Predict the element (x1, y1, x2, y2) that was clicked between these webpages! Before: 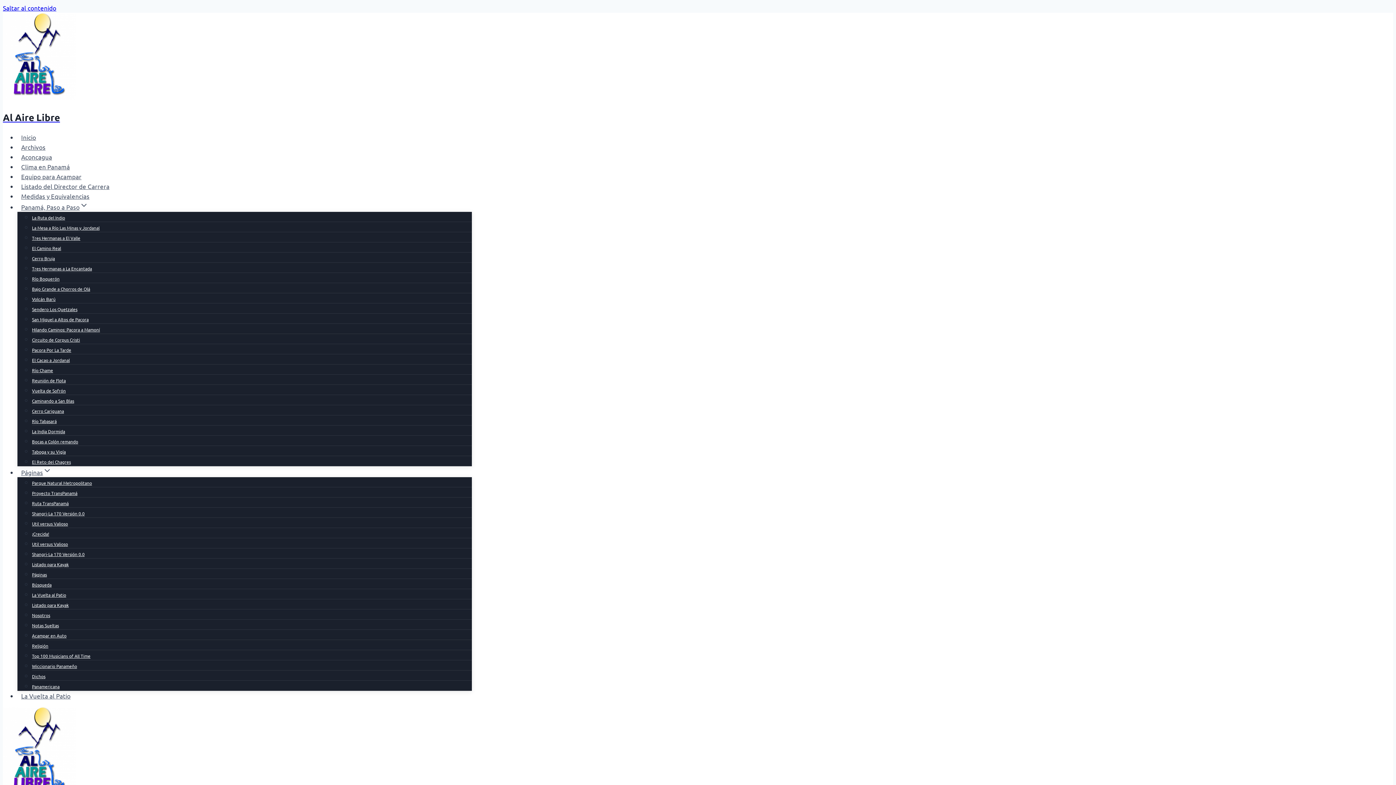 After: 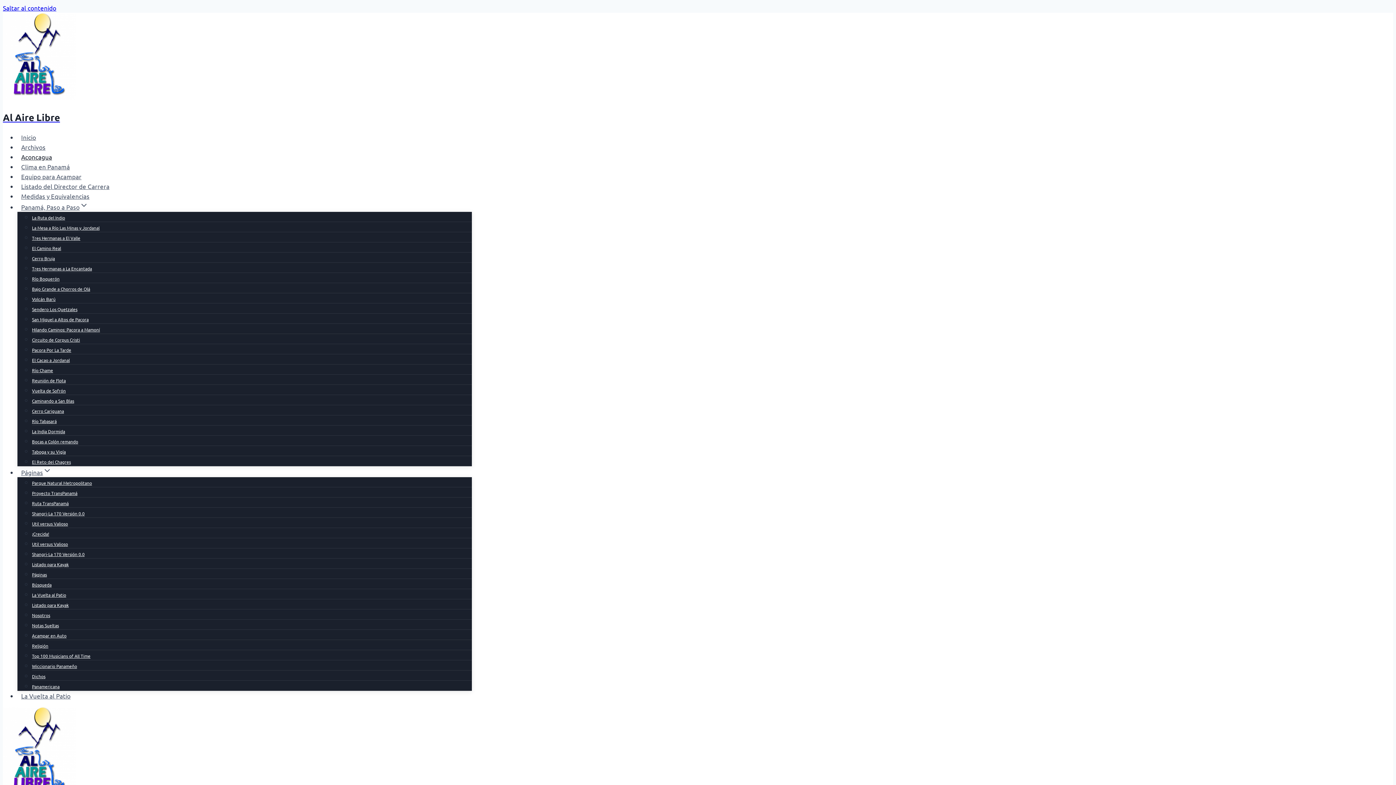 Action: label: Aconcagua bbox: (17, 149, 55, 164)